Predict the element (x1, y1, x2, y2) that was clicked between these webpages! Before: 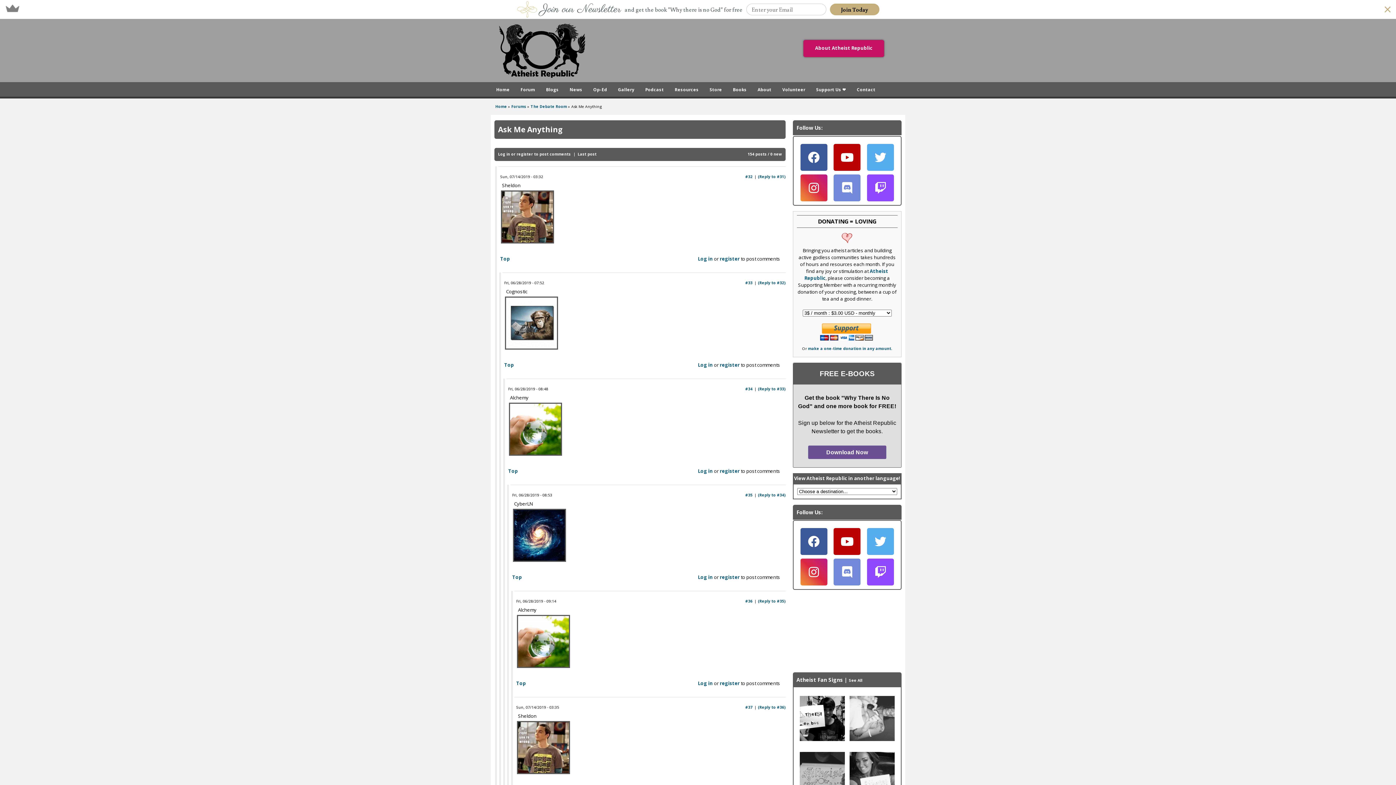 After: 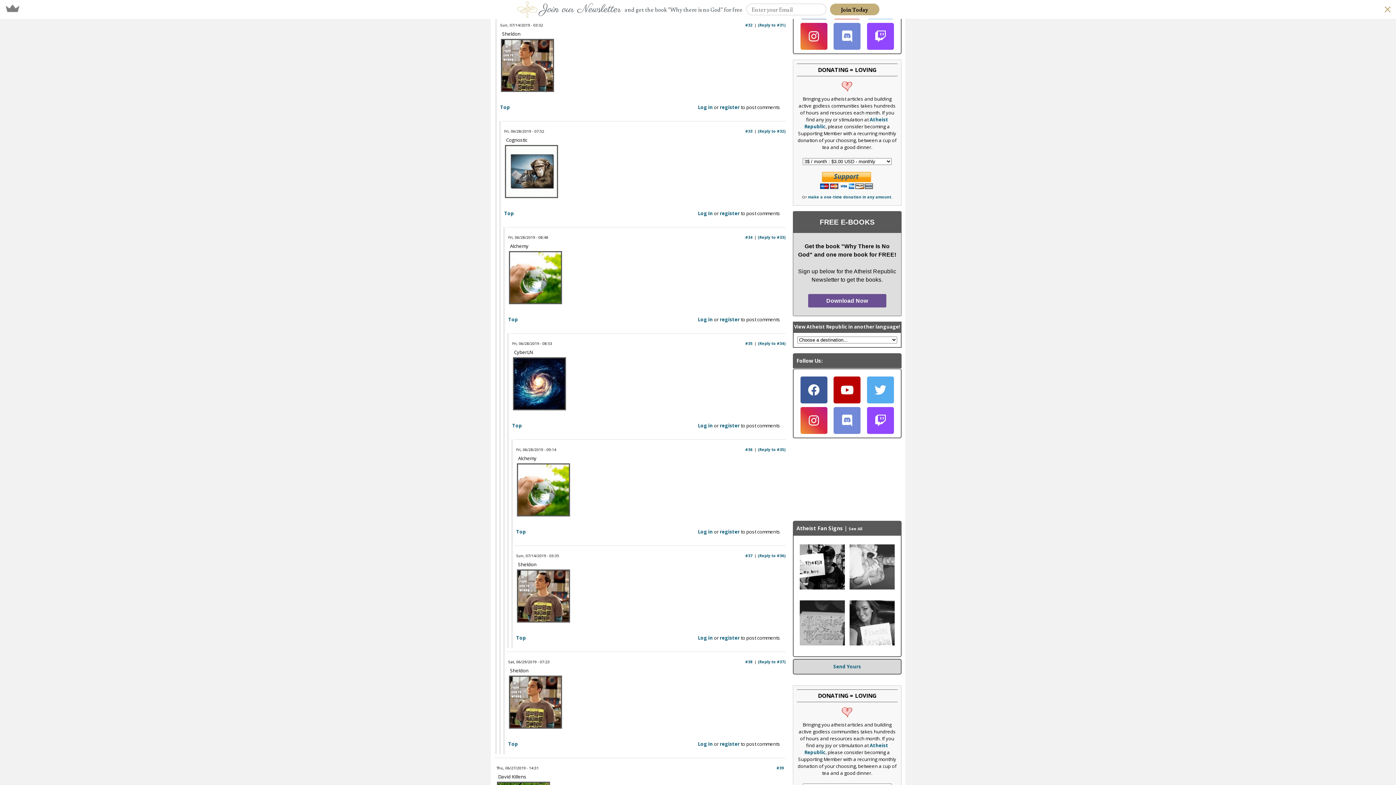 Action: bbox: (516, 680, 526, 686) label: Top